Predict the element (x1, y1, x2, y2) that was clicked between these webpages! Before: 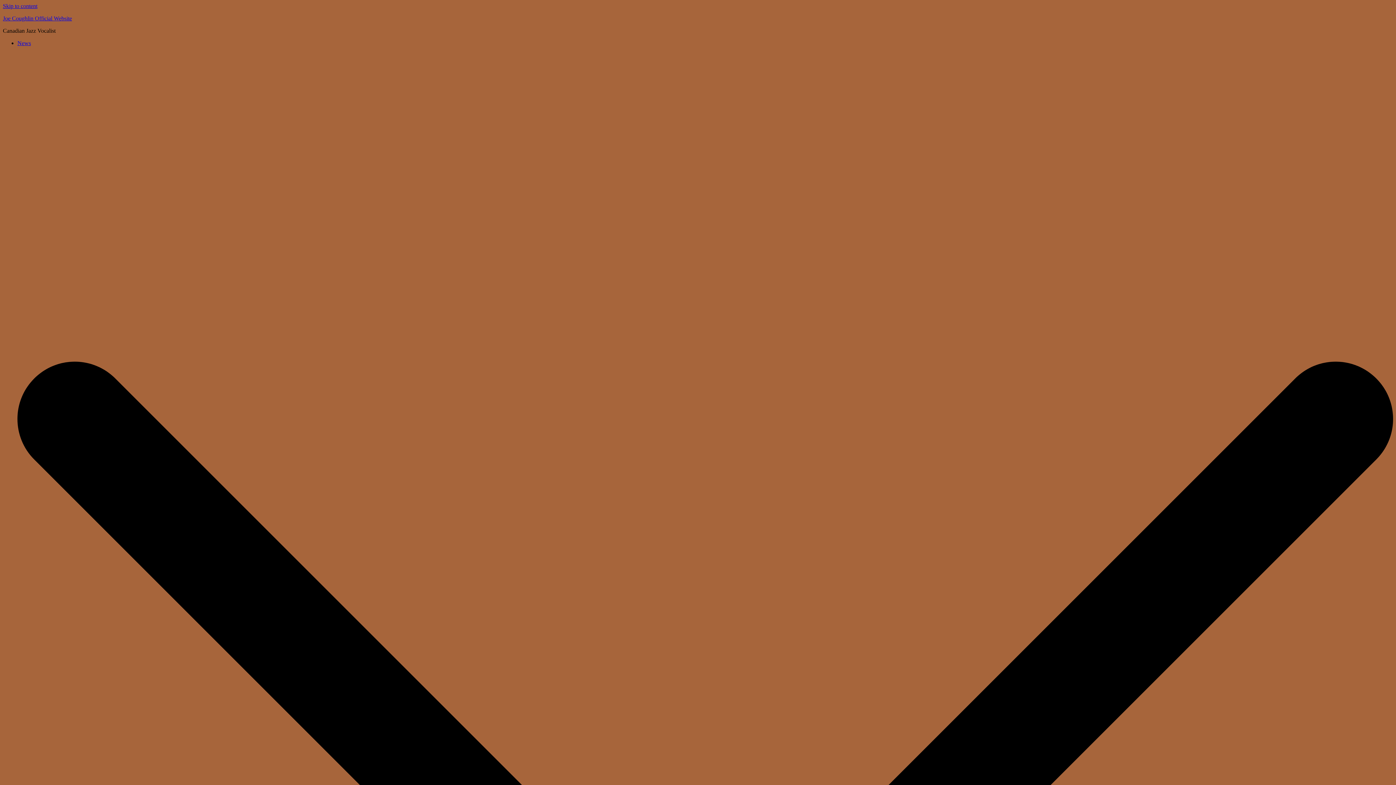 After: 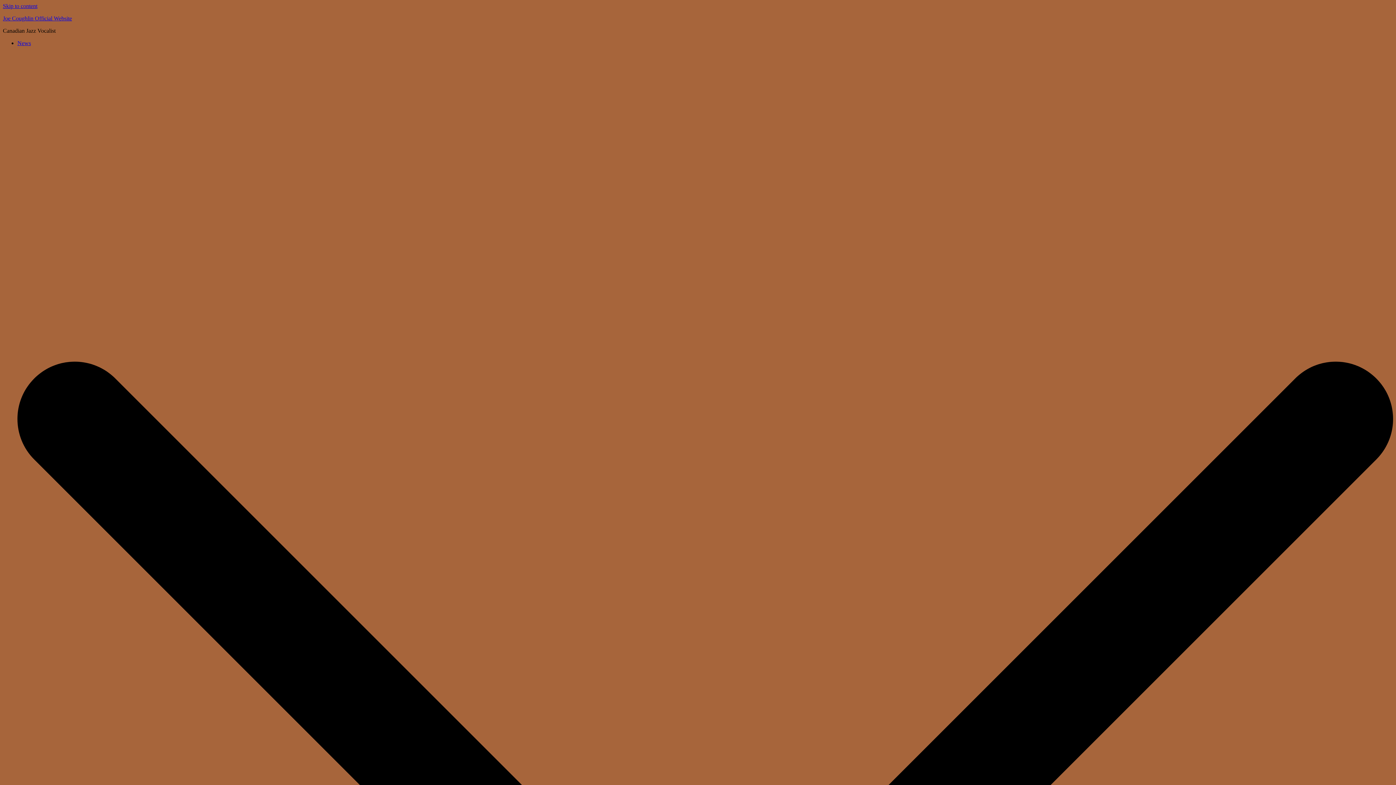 Action: label: News bbox: (17, 40, 30, 46)